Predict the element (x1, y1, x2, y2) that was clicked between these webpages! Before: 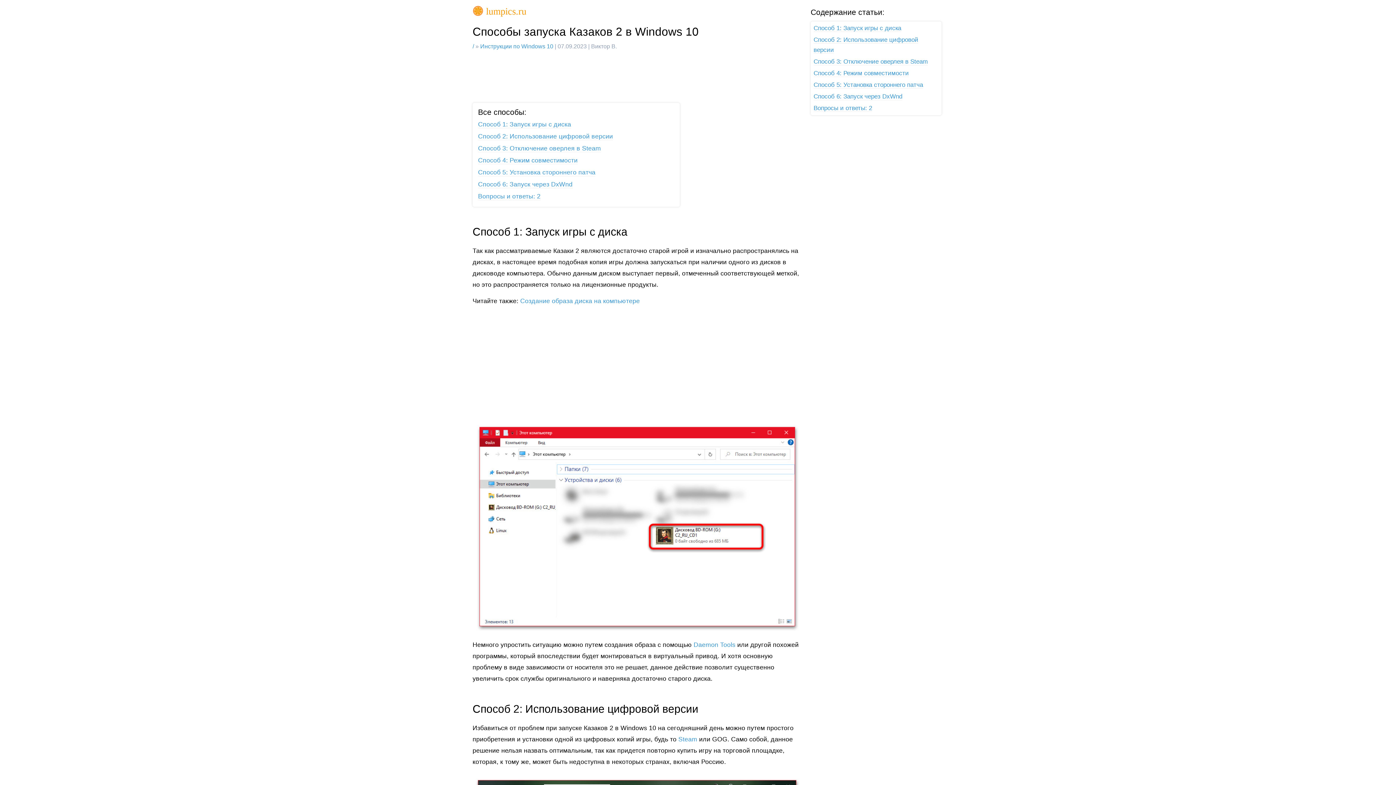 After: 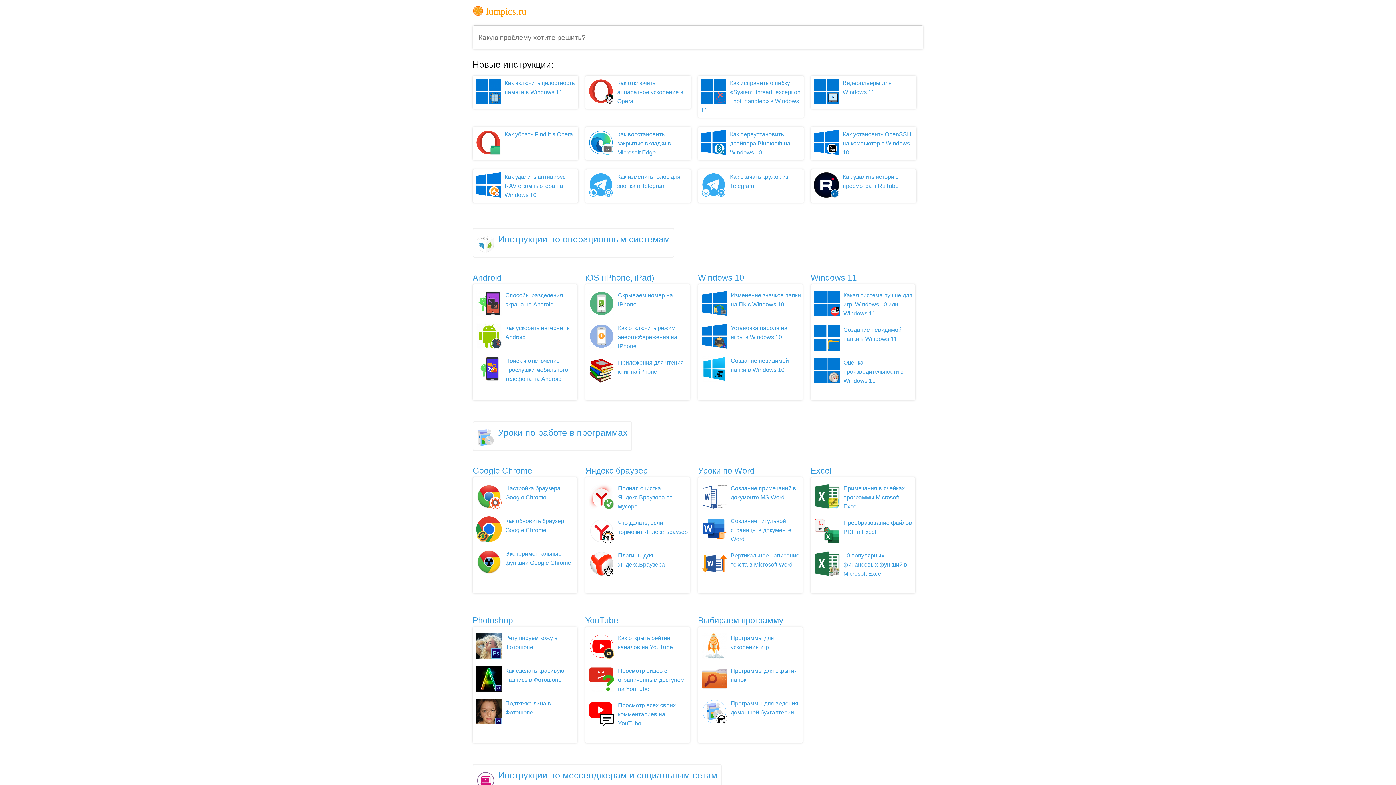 Action: bbox: (472, 6, 526, 16) label:  lumpics.ru